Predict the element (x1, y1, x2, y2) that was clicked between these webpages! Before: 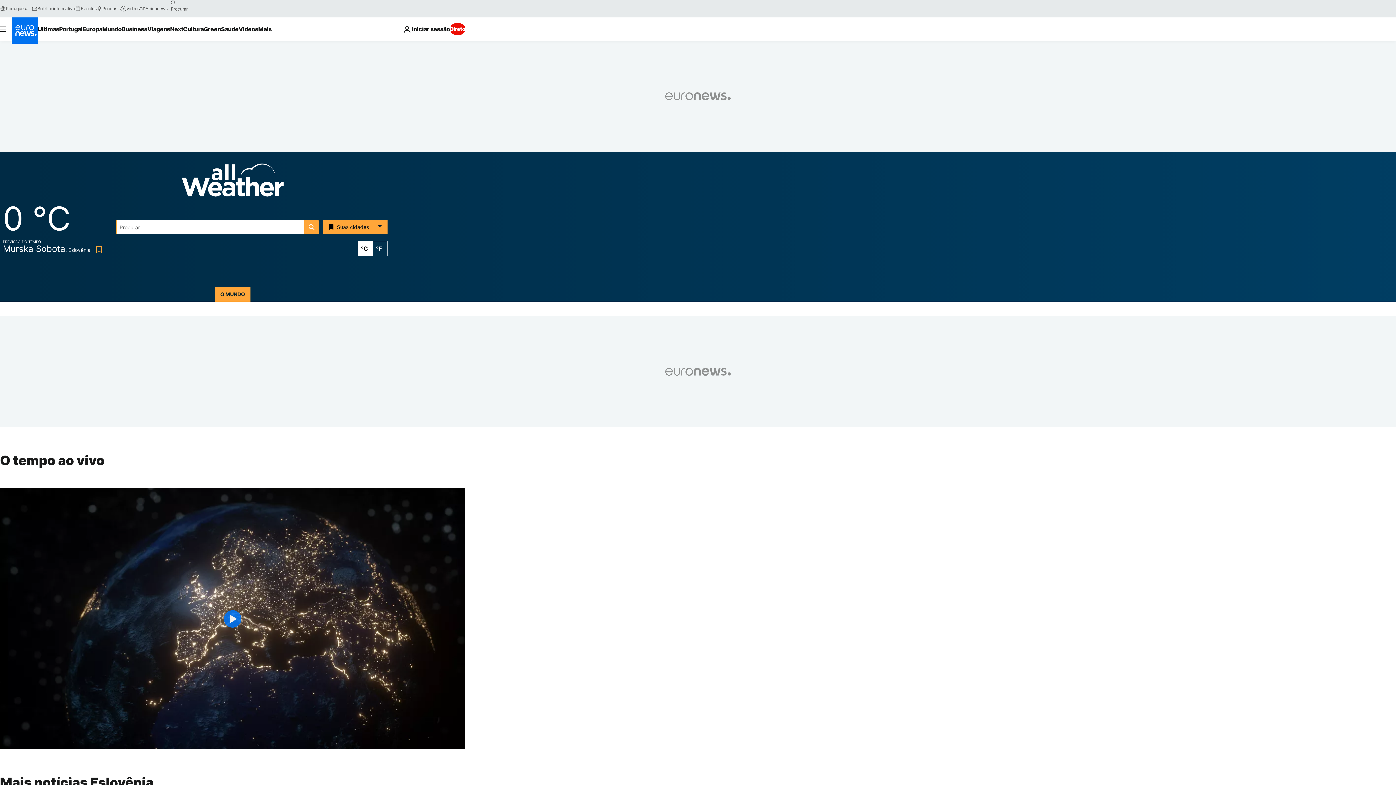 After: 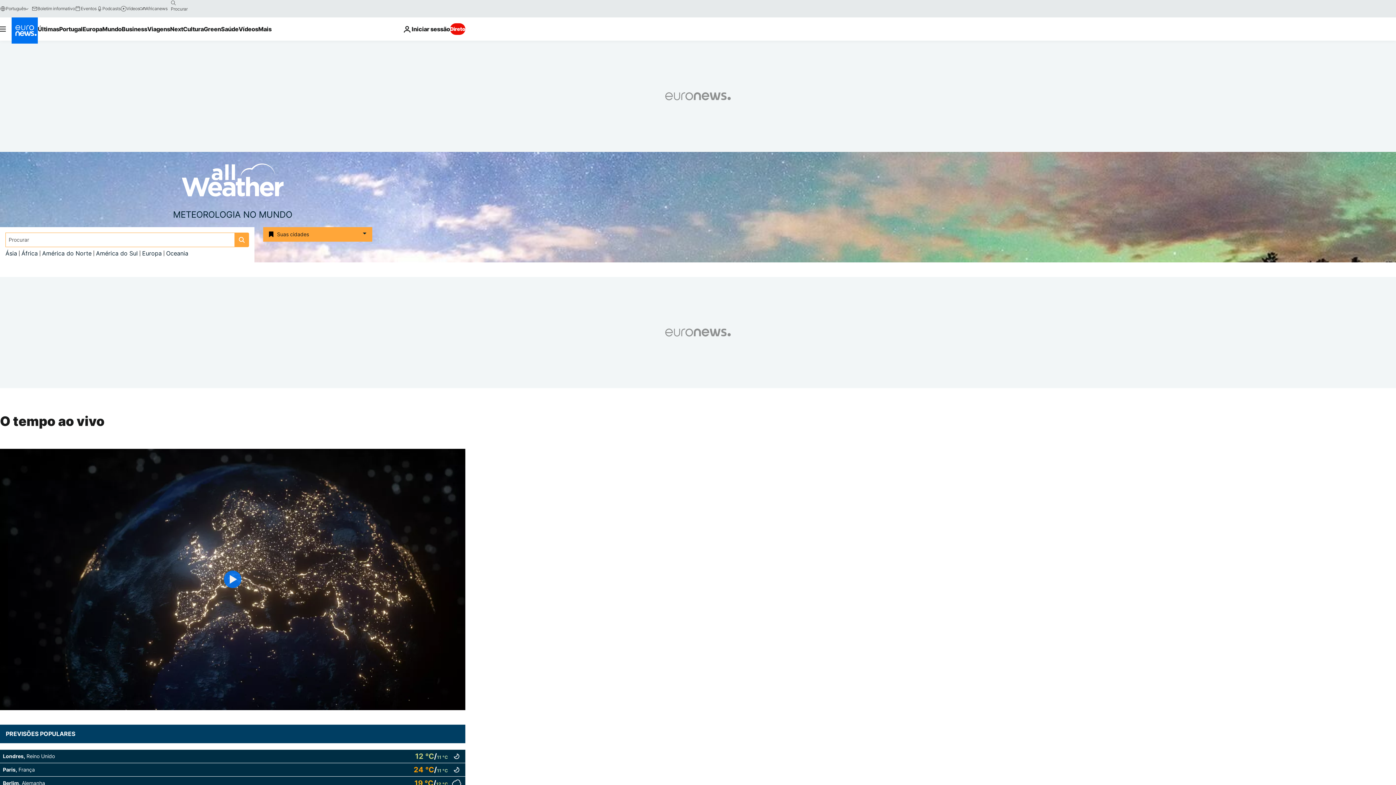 Action: label: O MUNDO bbox: (214, 287, 250, 301)